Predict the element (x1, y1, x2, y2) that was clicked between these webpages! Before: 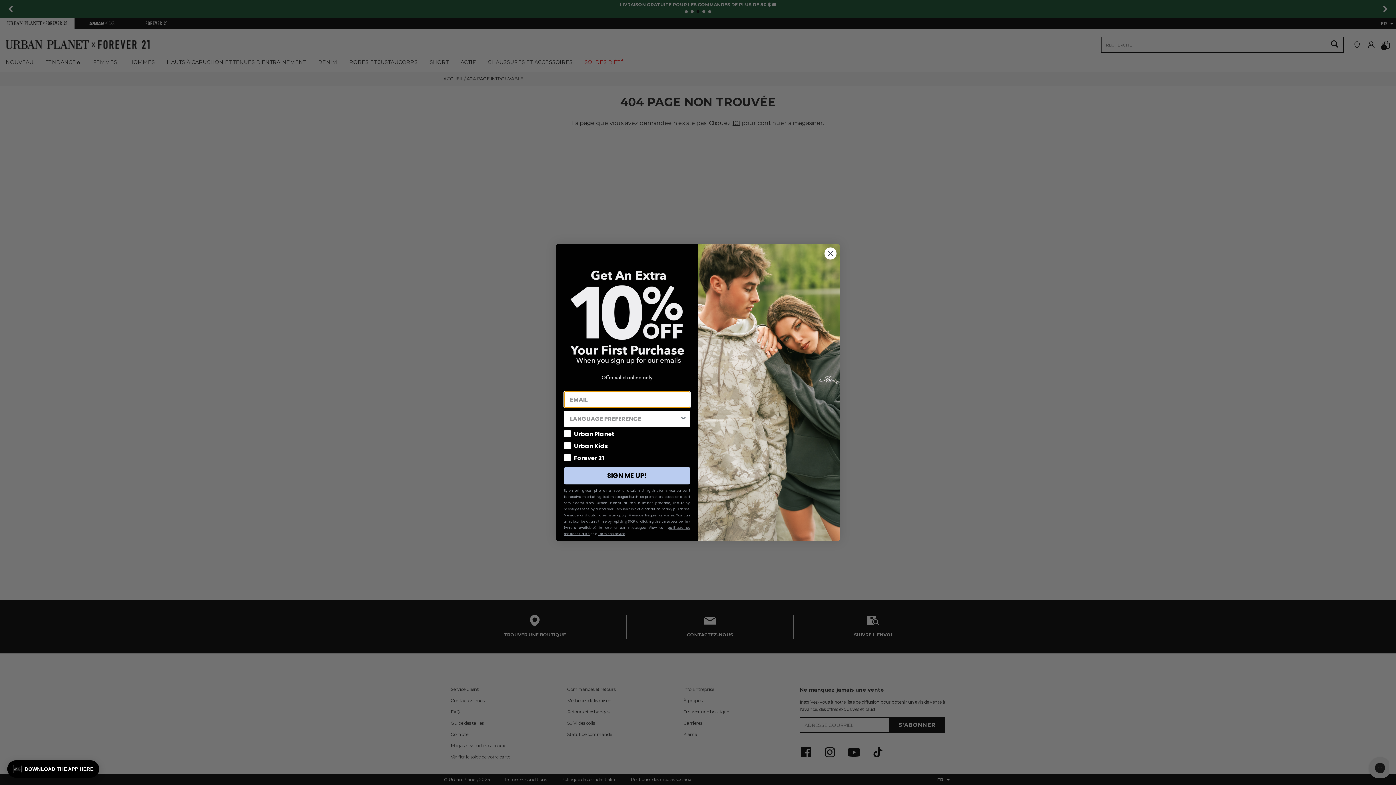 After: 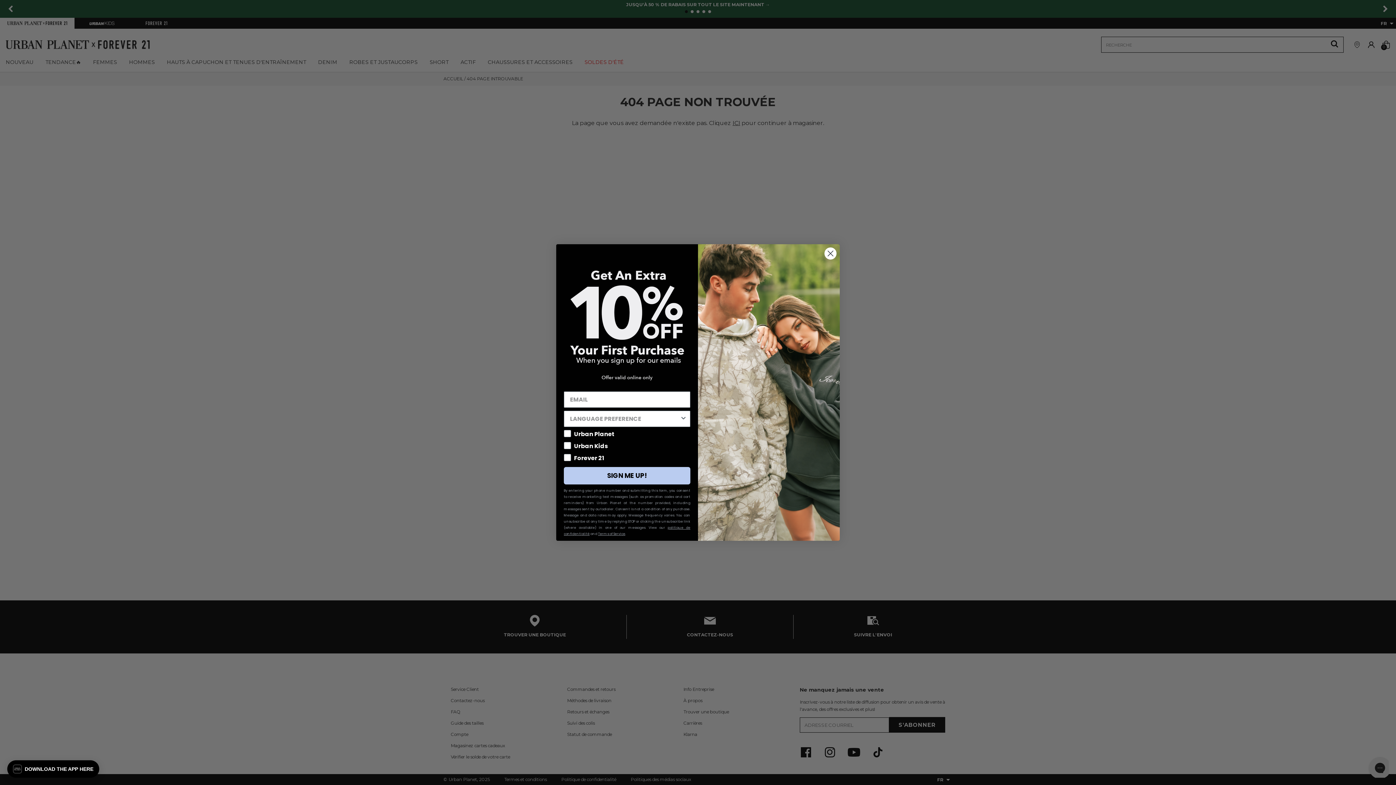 Action: label: Terms of Service bbox: (598, 531, 625, 536)